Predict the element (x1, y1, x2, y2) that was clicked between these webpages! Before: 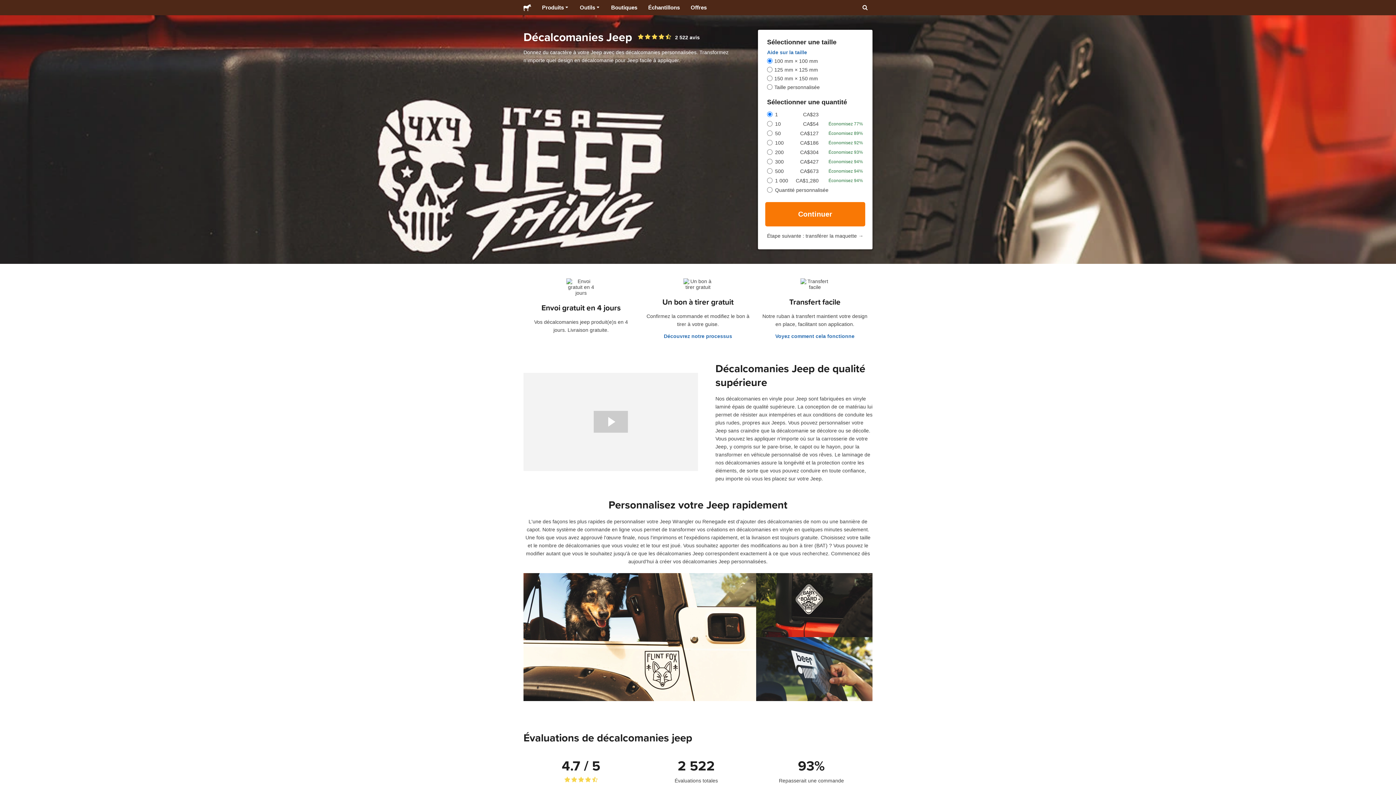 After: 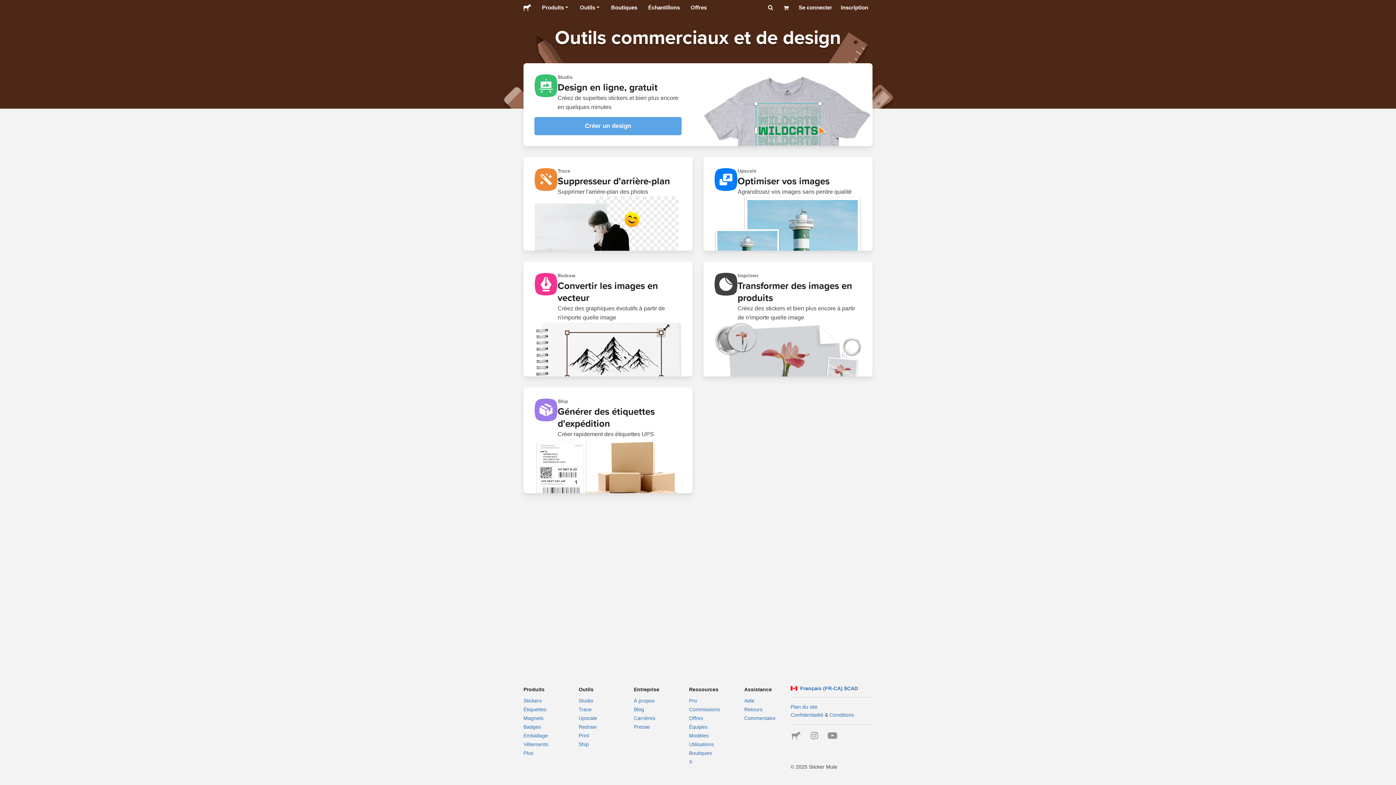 Action: label: Outils bbox: (574, 0, 605, 15)